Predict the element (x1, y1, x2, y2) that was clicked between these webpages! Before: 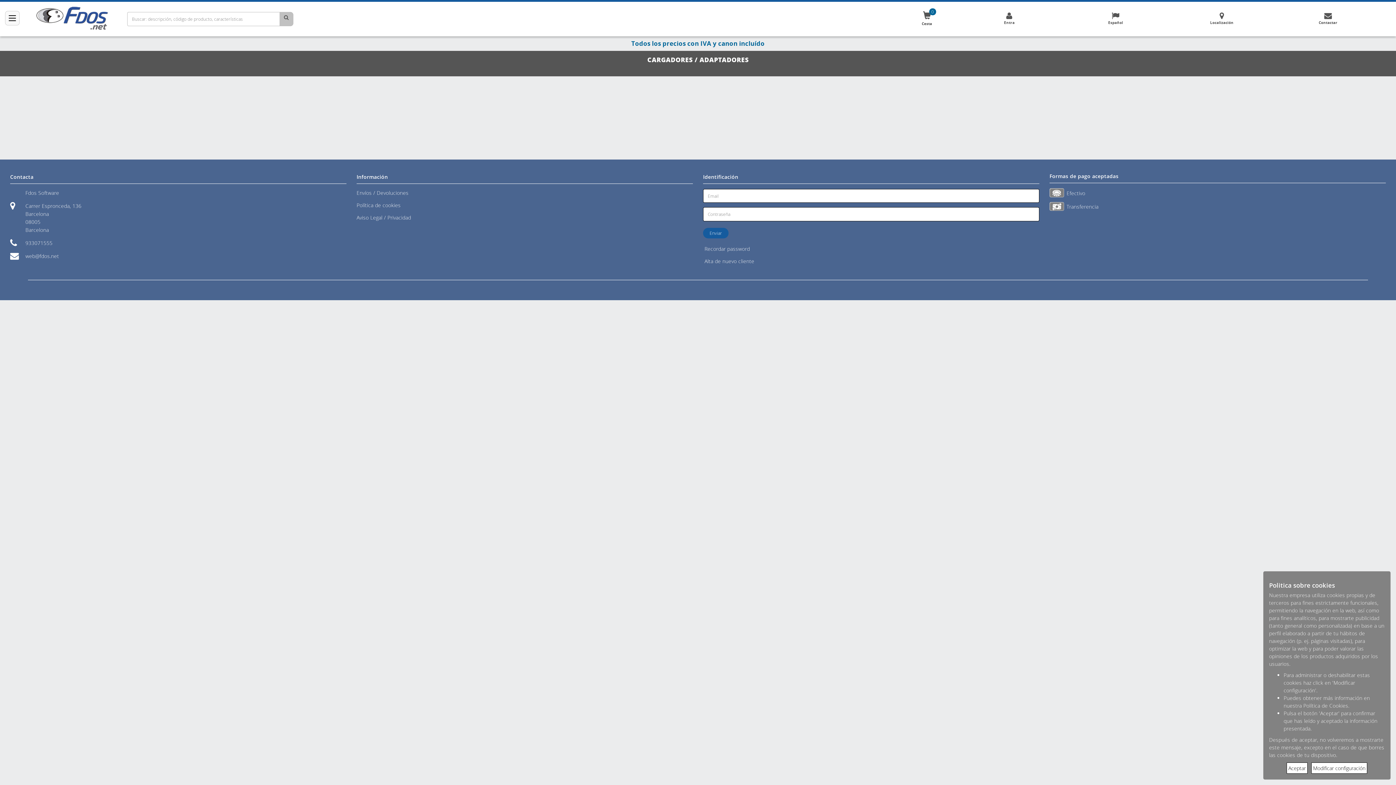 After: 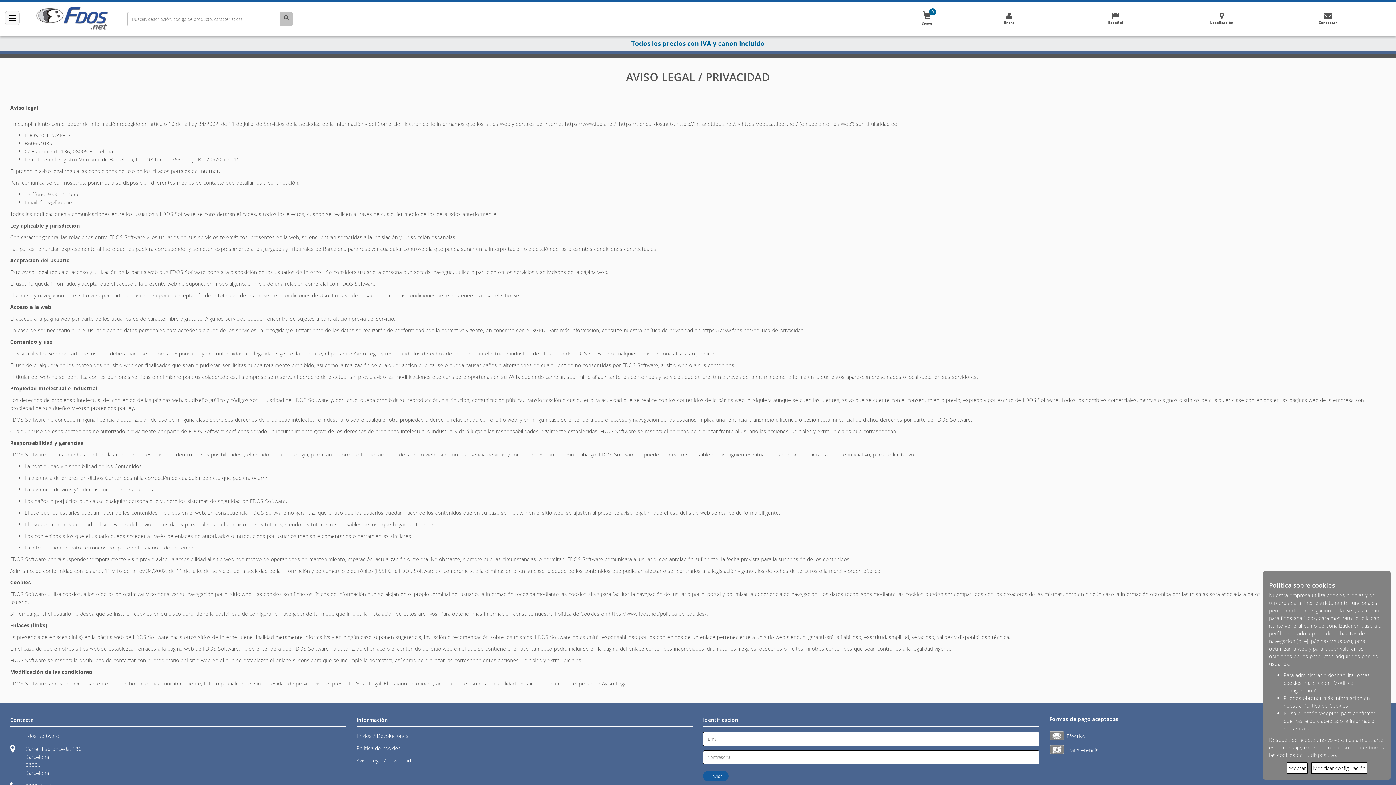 Action: bbox: (356, 214, 411, 221) label: Aviso Legal / Privacidad